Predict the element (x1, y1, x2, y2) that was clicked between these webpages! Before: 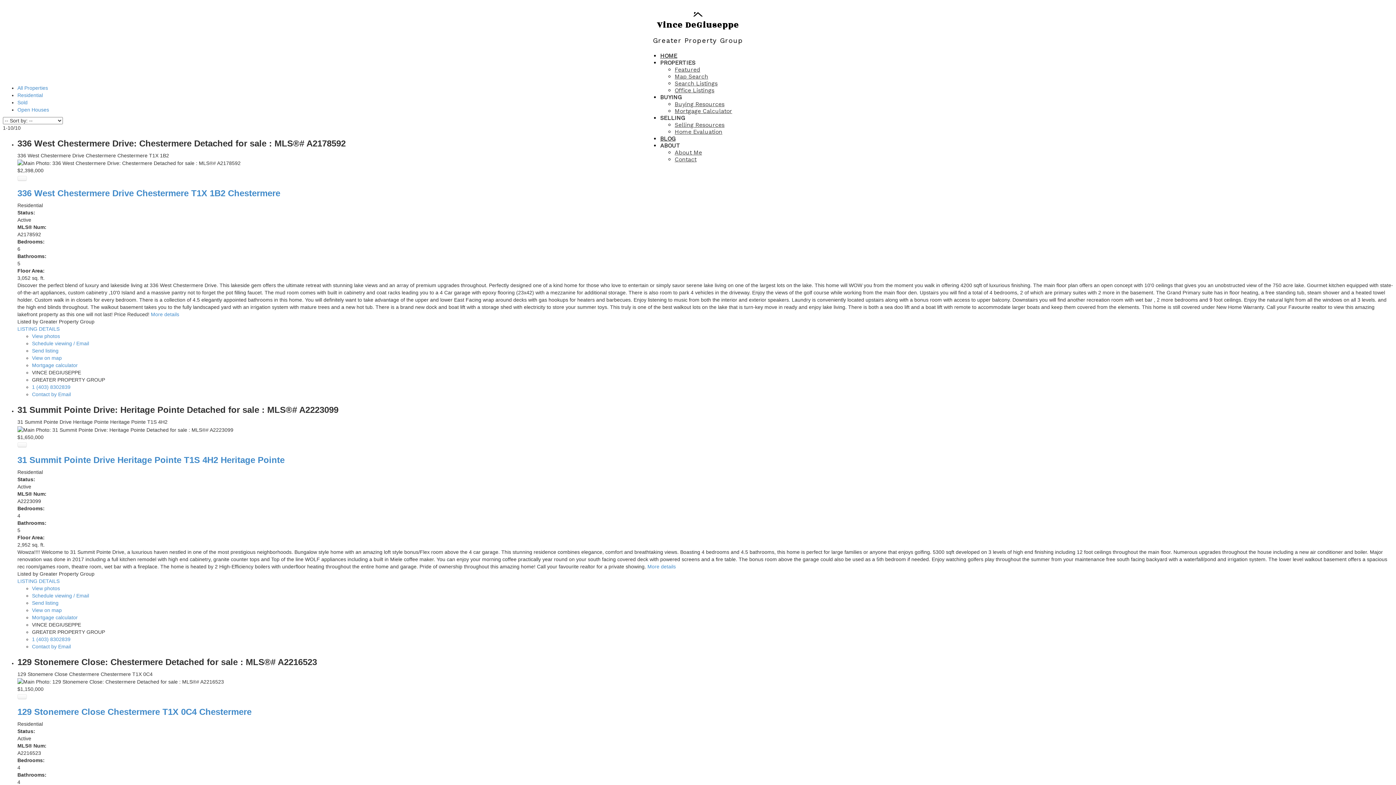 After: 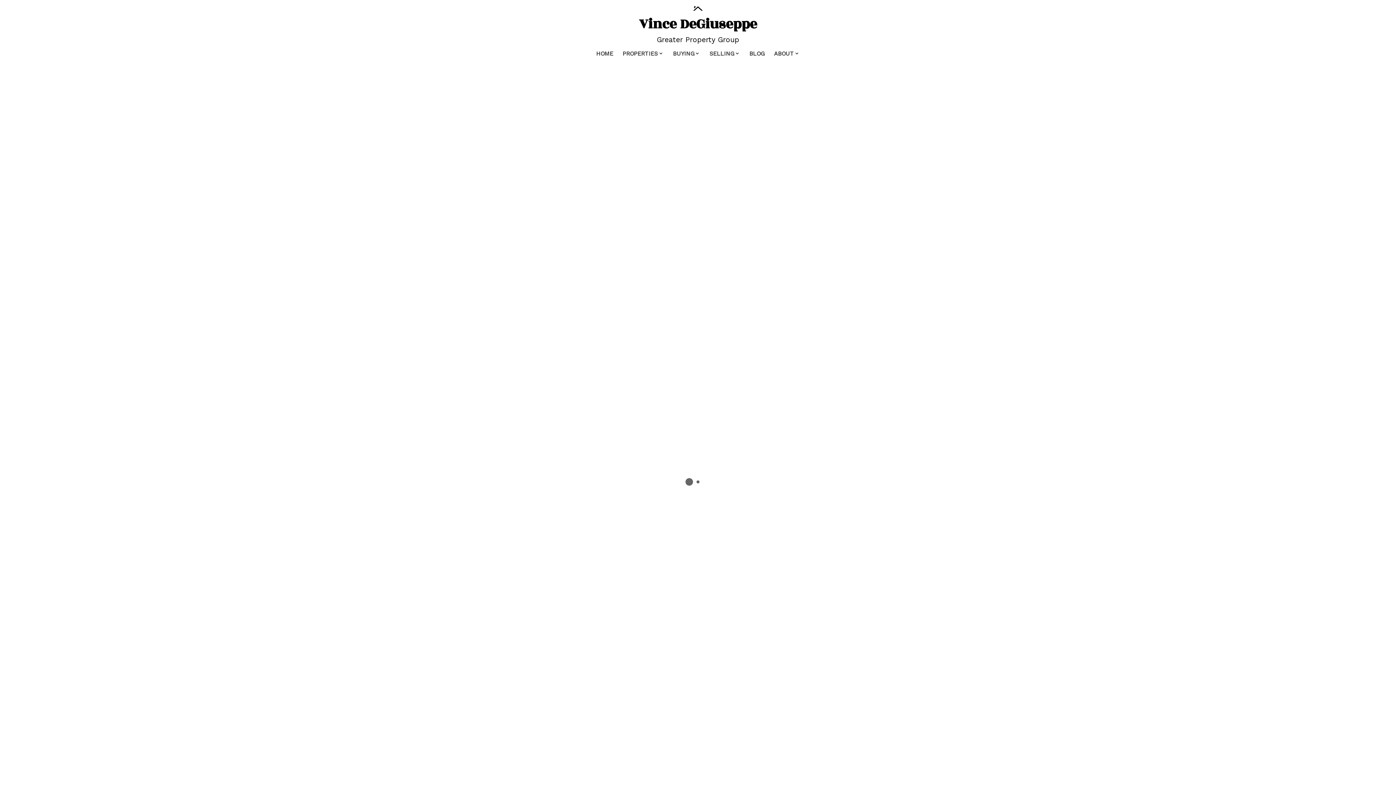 Action: label: Map Search bbox: (674, 72, 708, 79)